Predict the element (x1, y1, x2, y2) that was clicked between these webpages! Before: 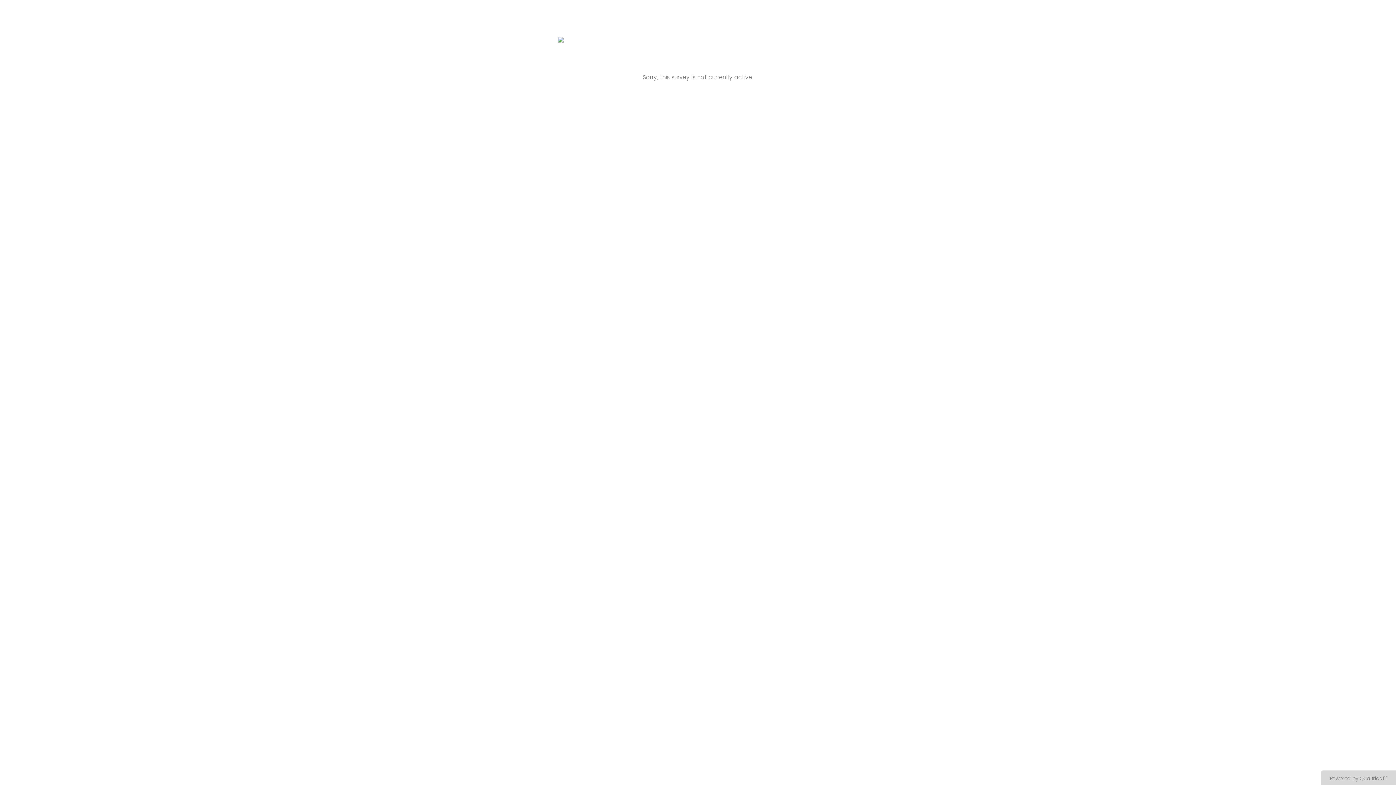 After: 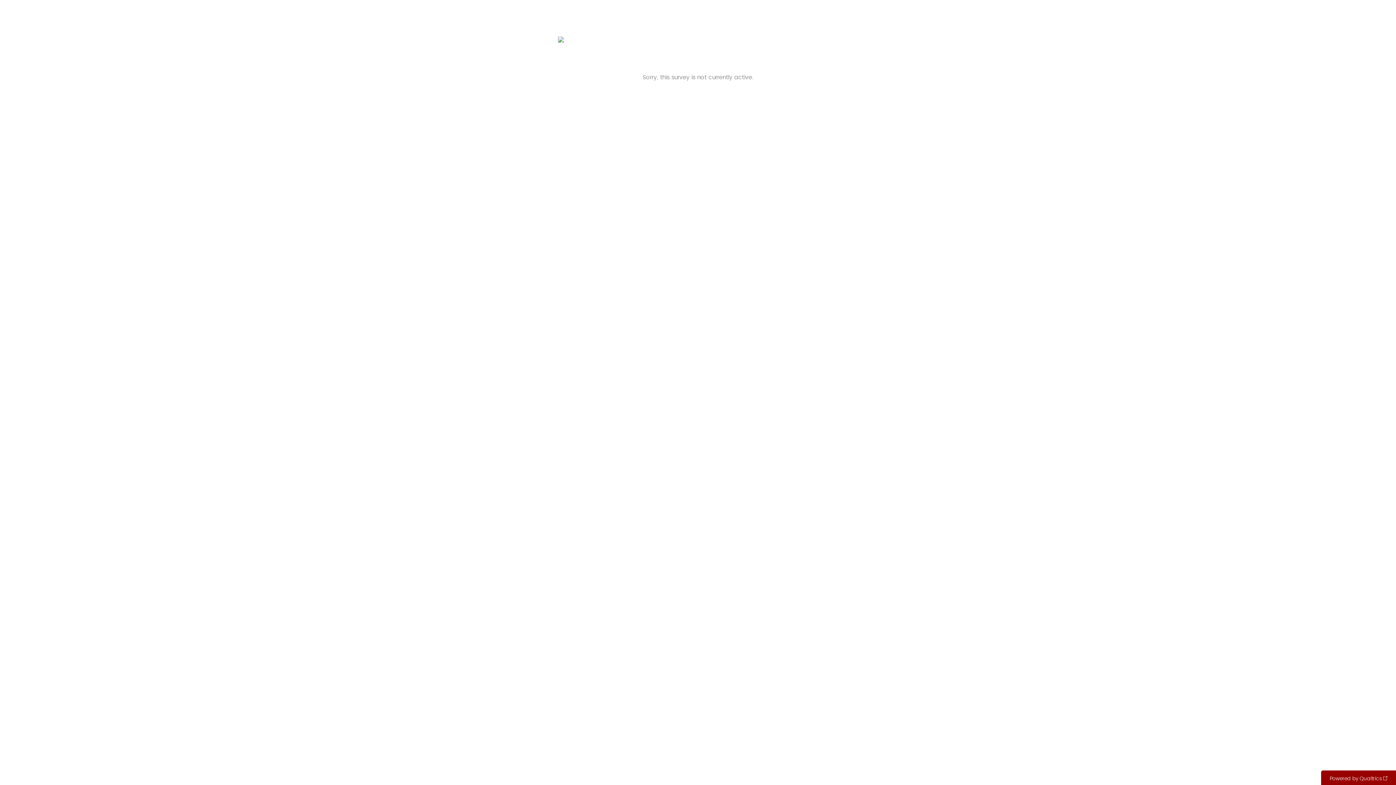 Action: label: Powered by Qualtrics: Learn more about Qualtrics in a new tab bbox: (1321, 770, 1396, 785)